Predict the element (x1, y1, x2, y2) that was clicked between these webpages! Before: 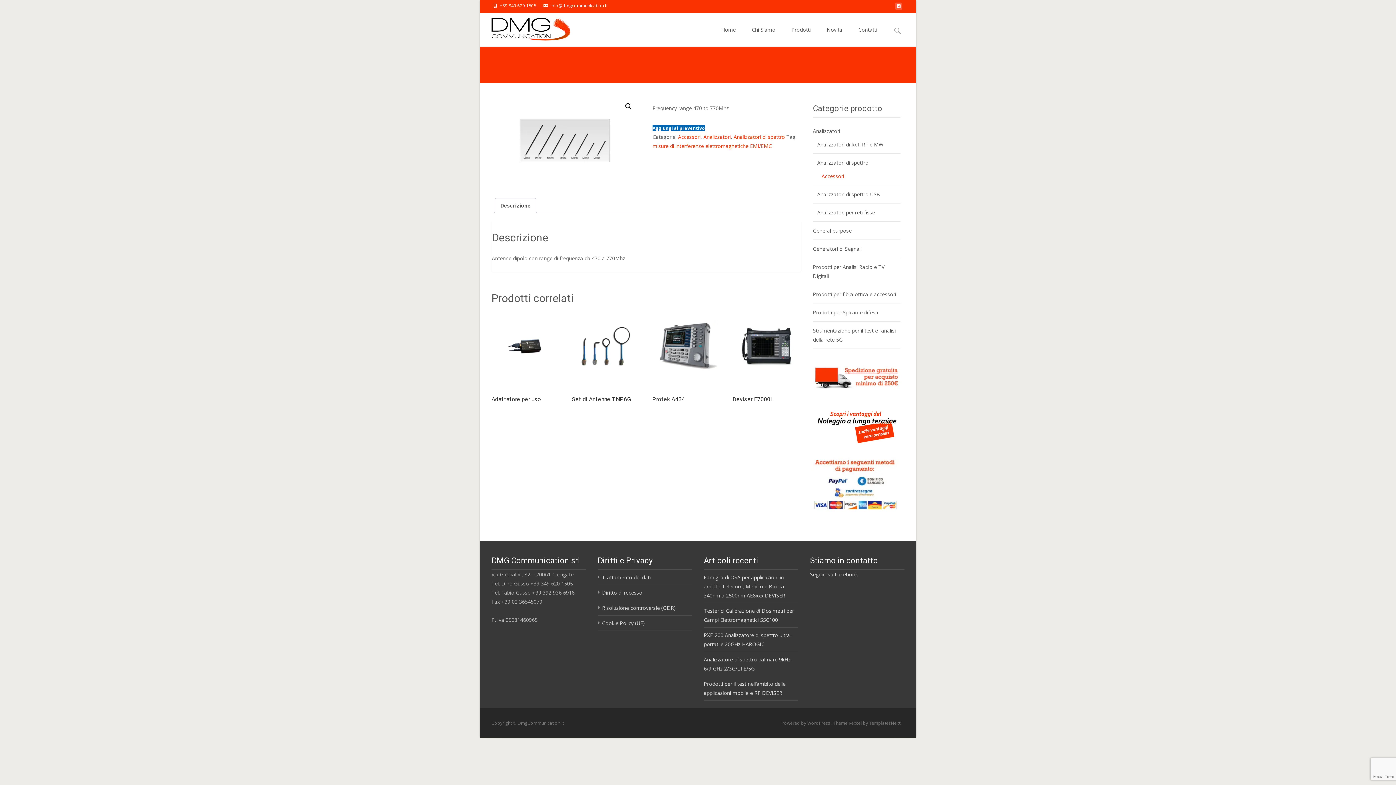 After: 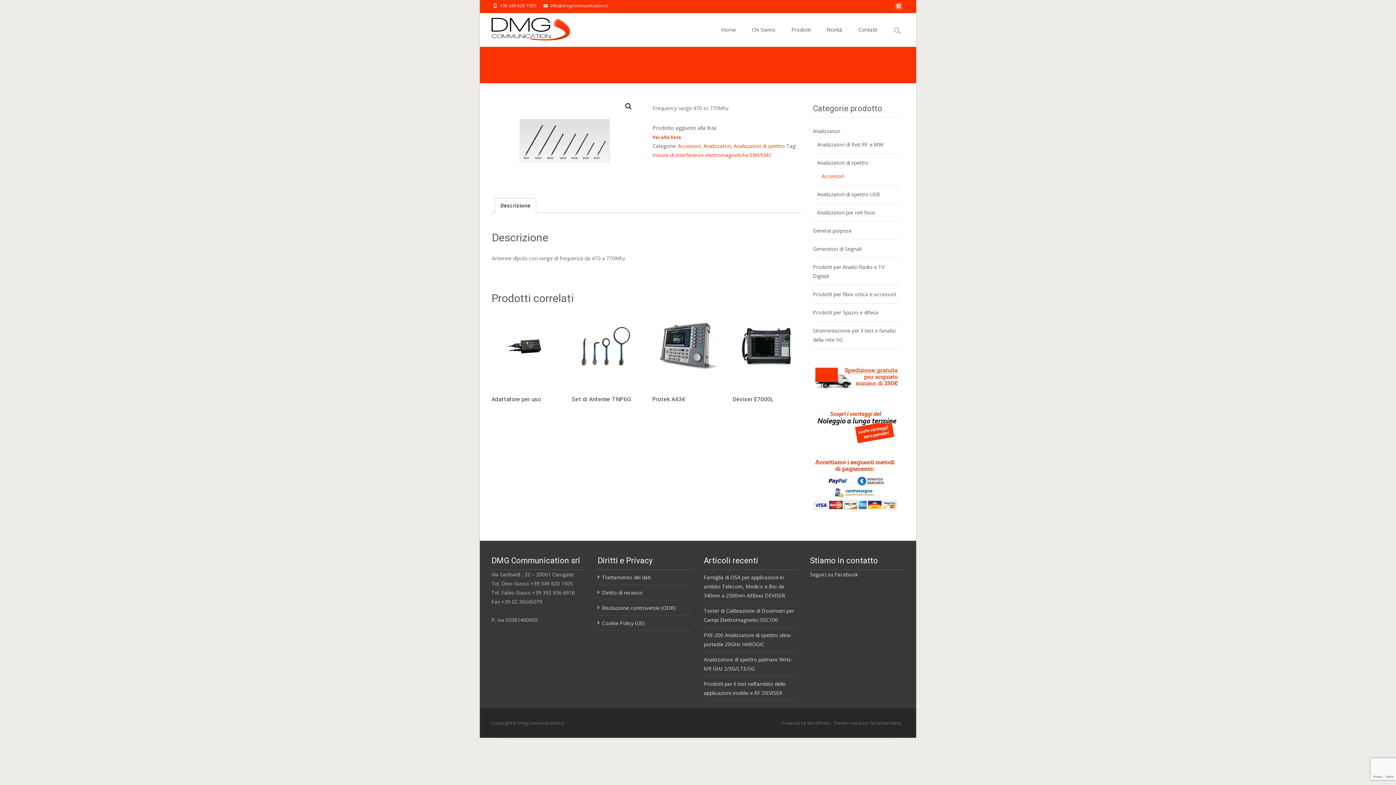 Action: label: Aggiungi al preventivo bbox: (652, 125, 705, 131)